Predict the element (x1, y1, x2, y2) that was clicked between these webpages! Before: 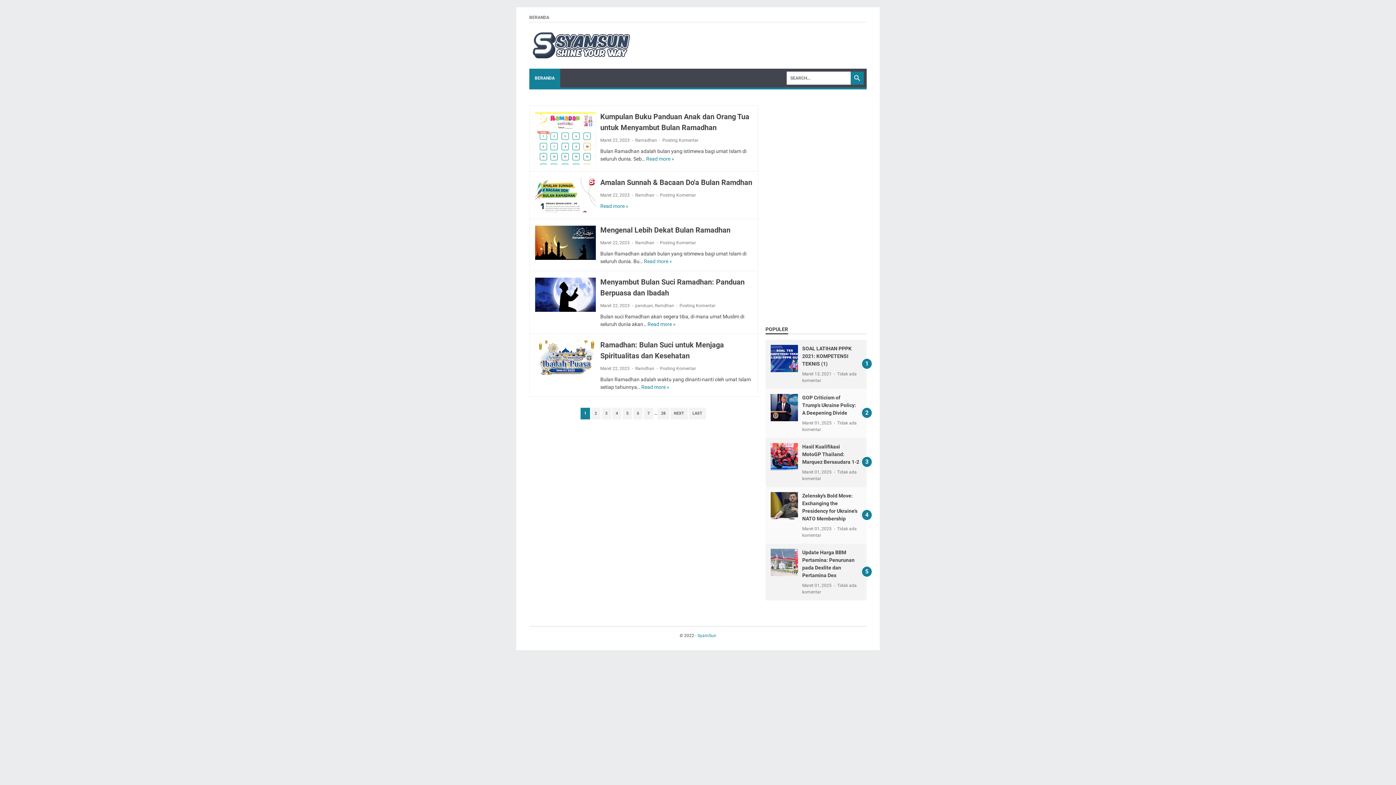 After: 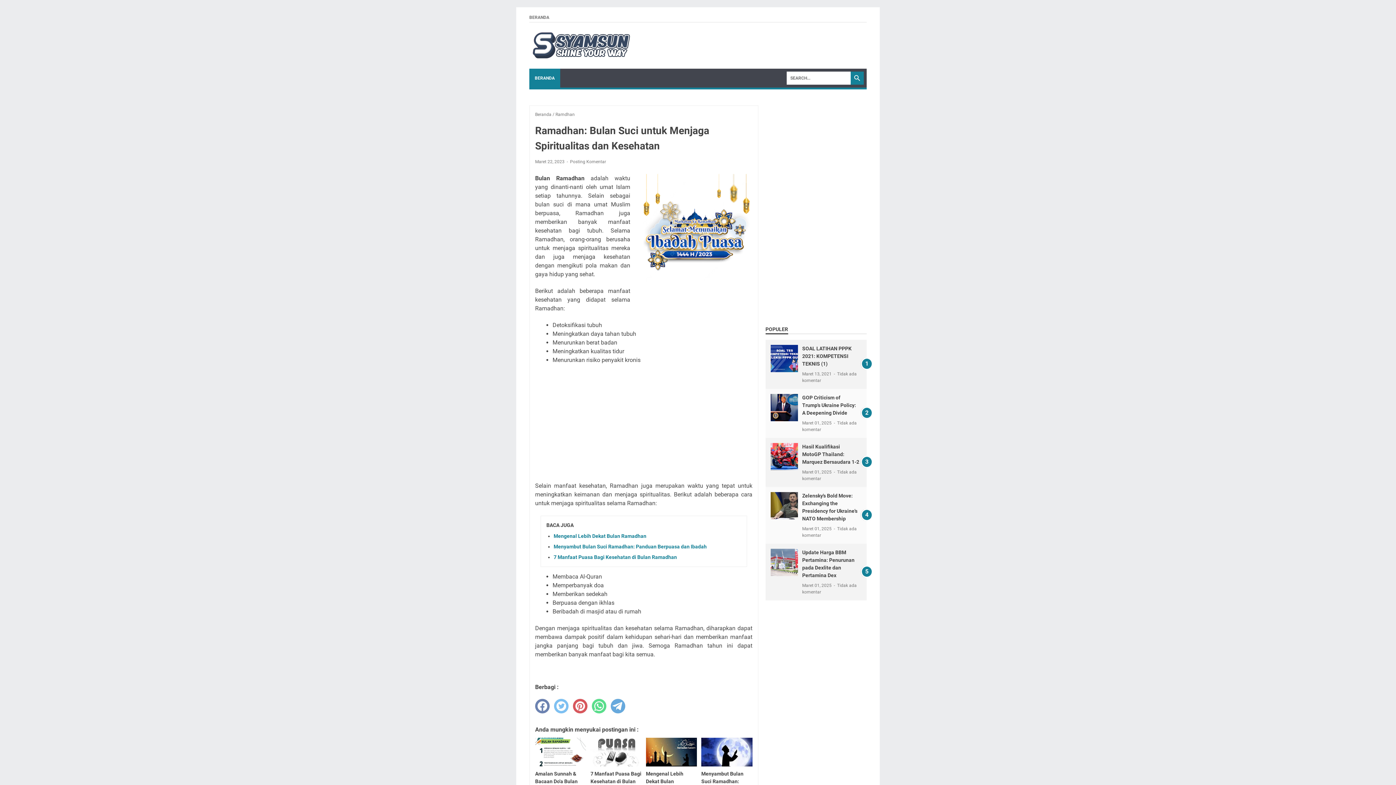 Action: bbox: (535, 340, 596, 374)